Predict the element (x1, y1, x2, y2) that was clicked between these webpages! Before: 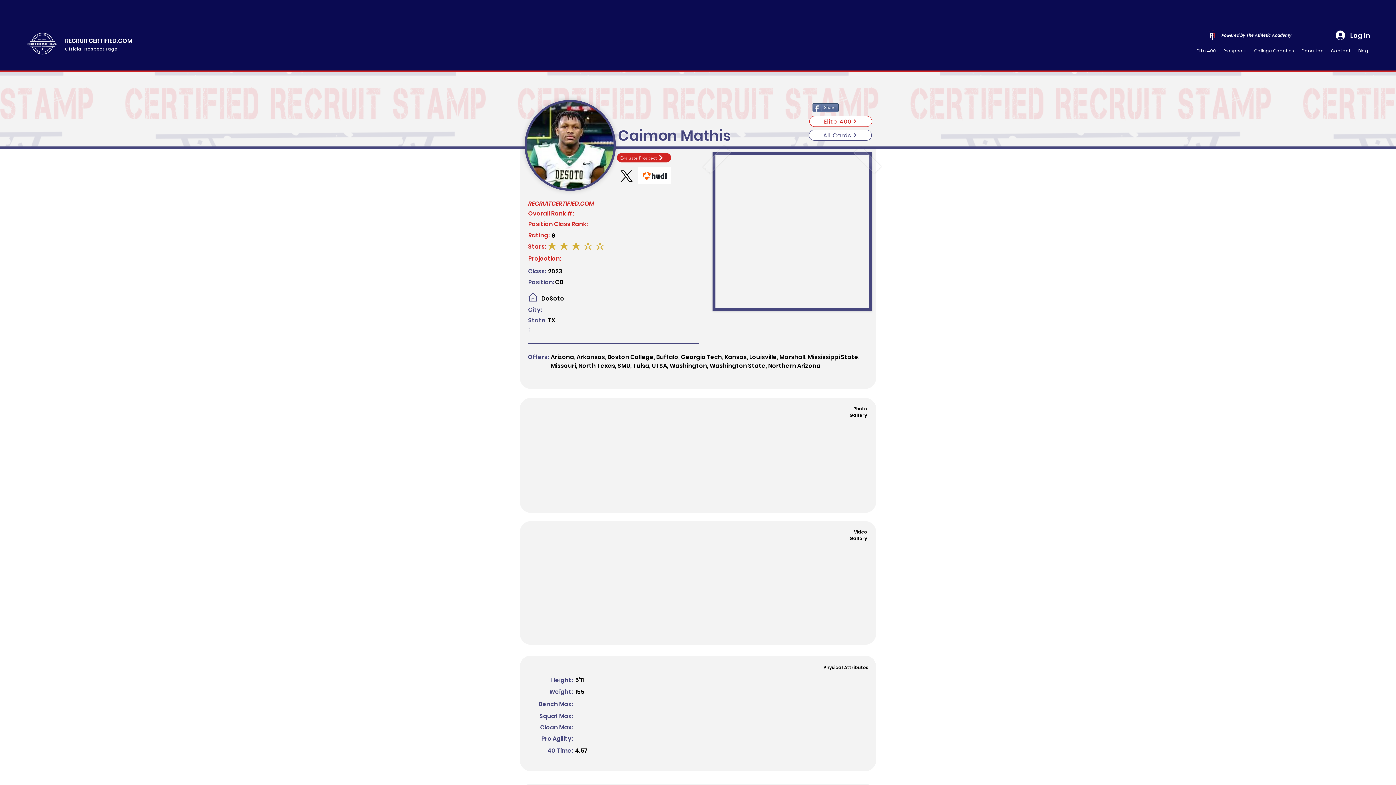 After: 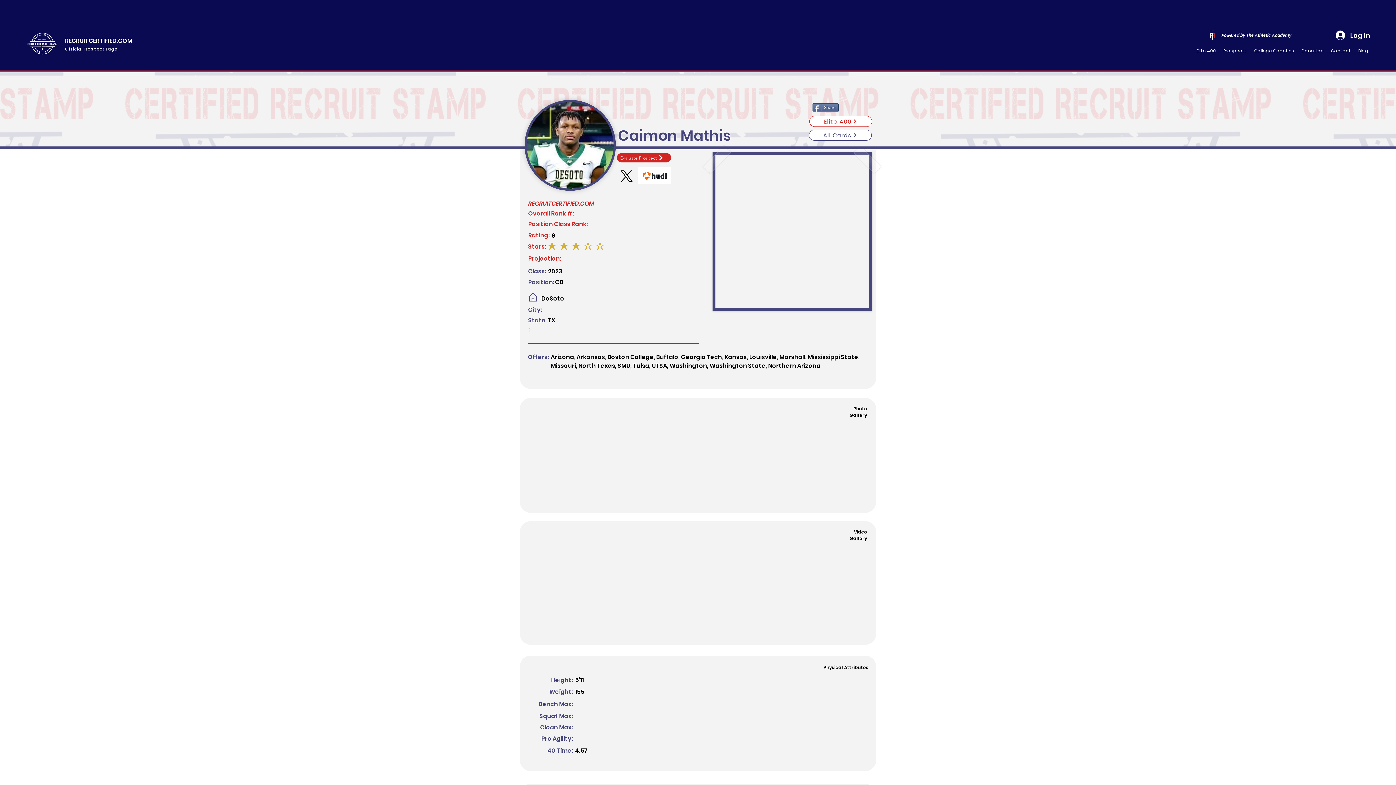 Action: bbox: (618, 167, 635, 184)